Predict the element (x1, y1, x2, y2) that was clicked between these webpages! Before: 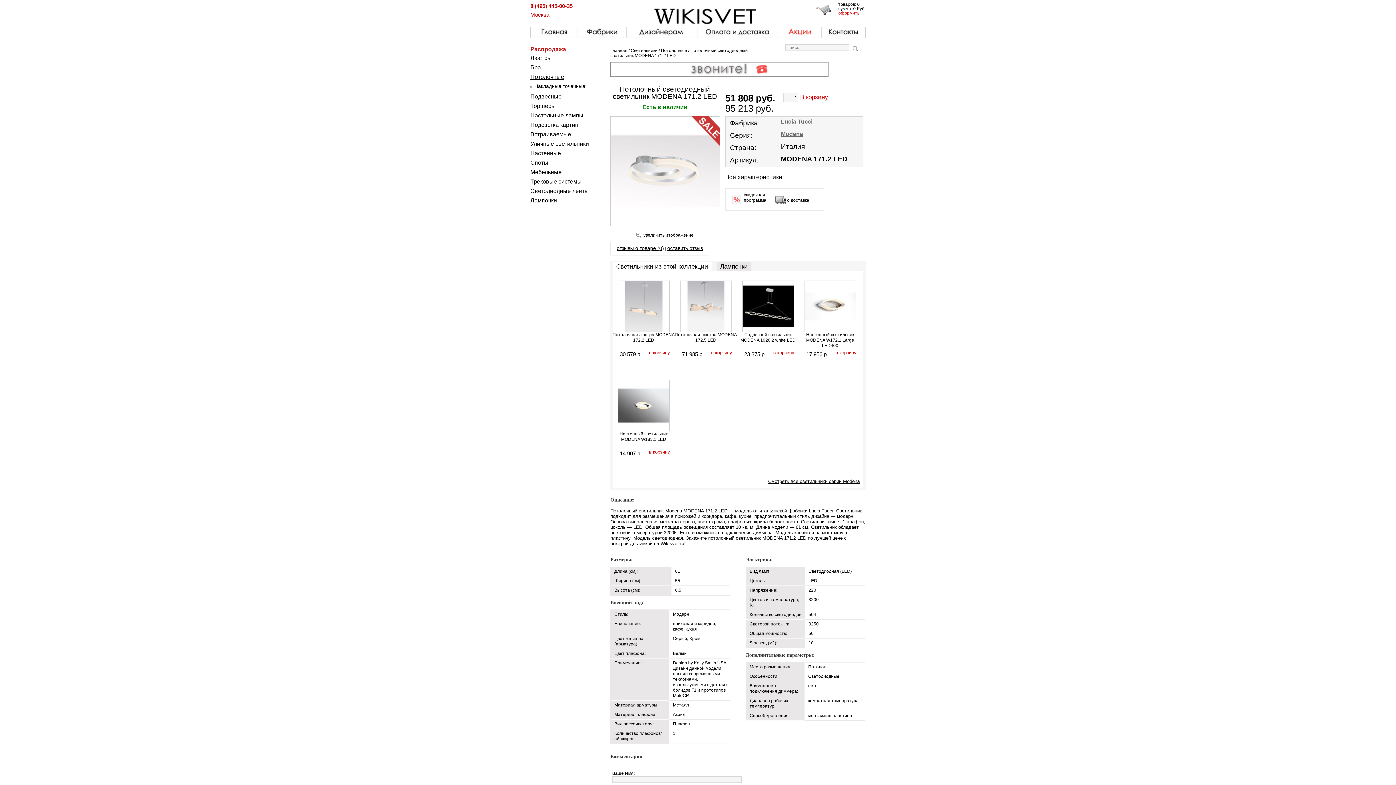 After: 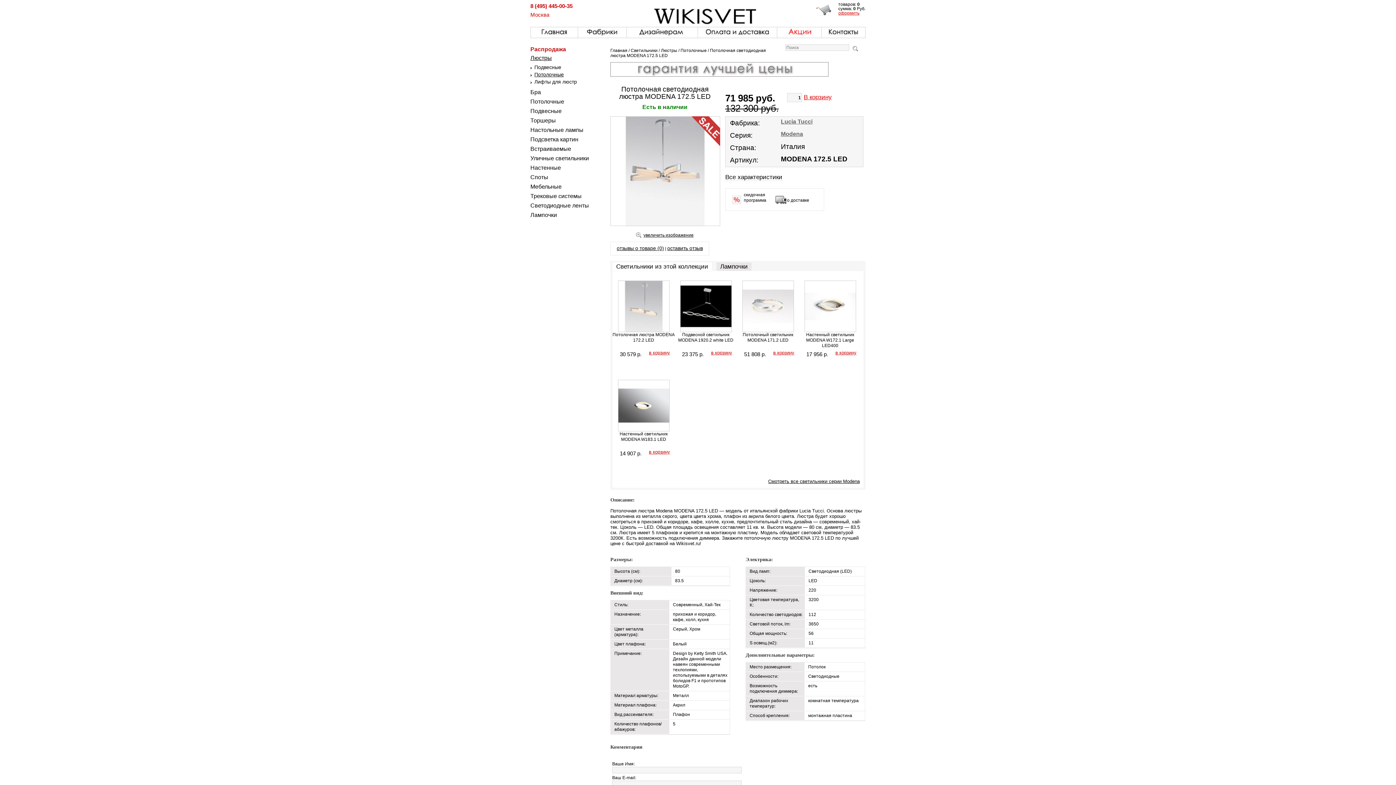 Action: label: Потолочная люстра MODENA 172.5 LED bbox: (674, 332, 737, 342)